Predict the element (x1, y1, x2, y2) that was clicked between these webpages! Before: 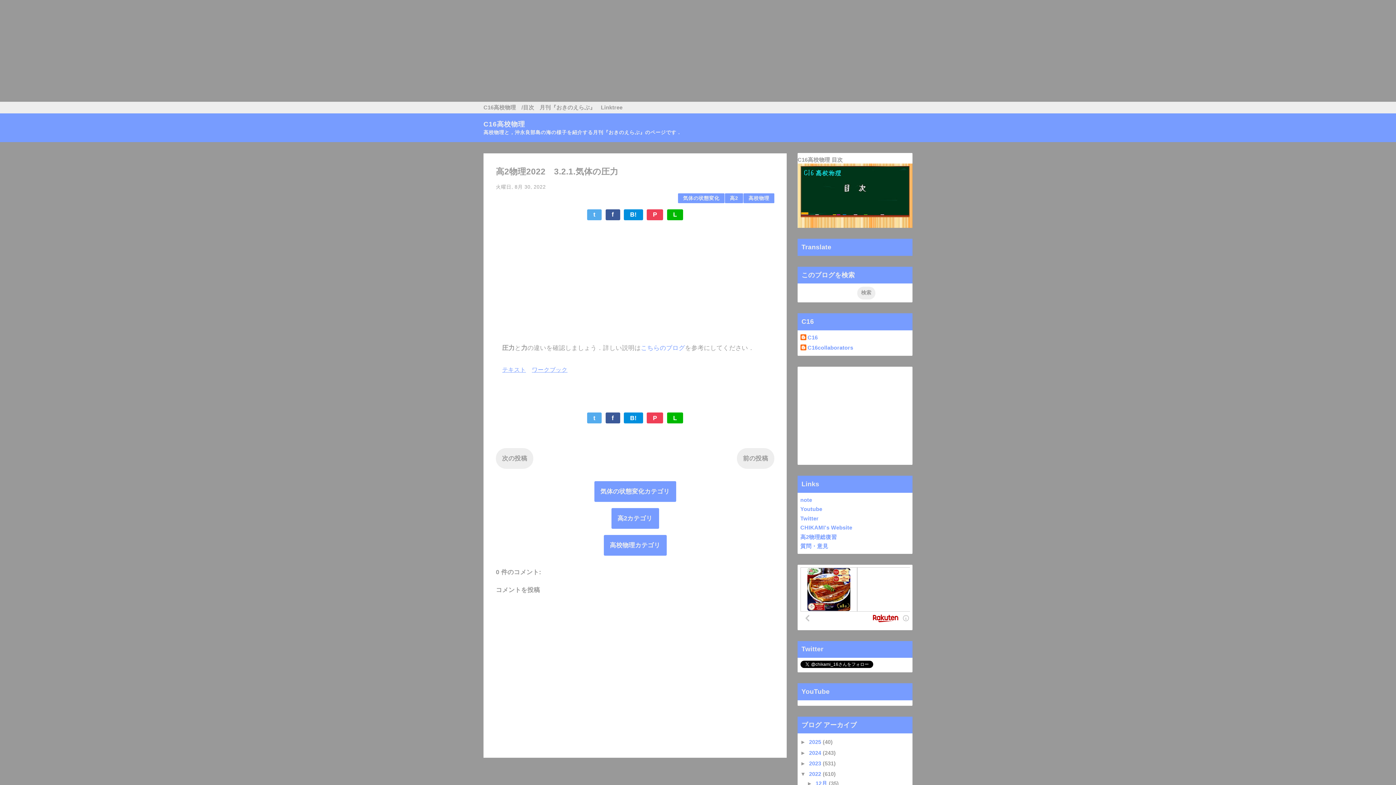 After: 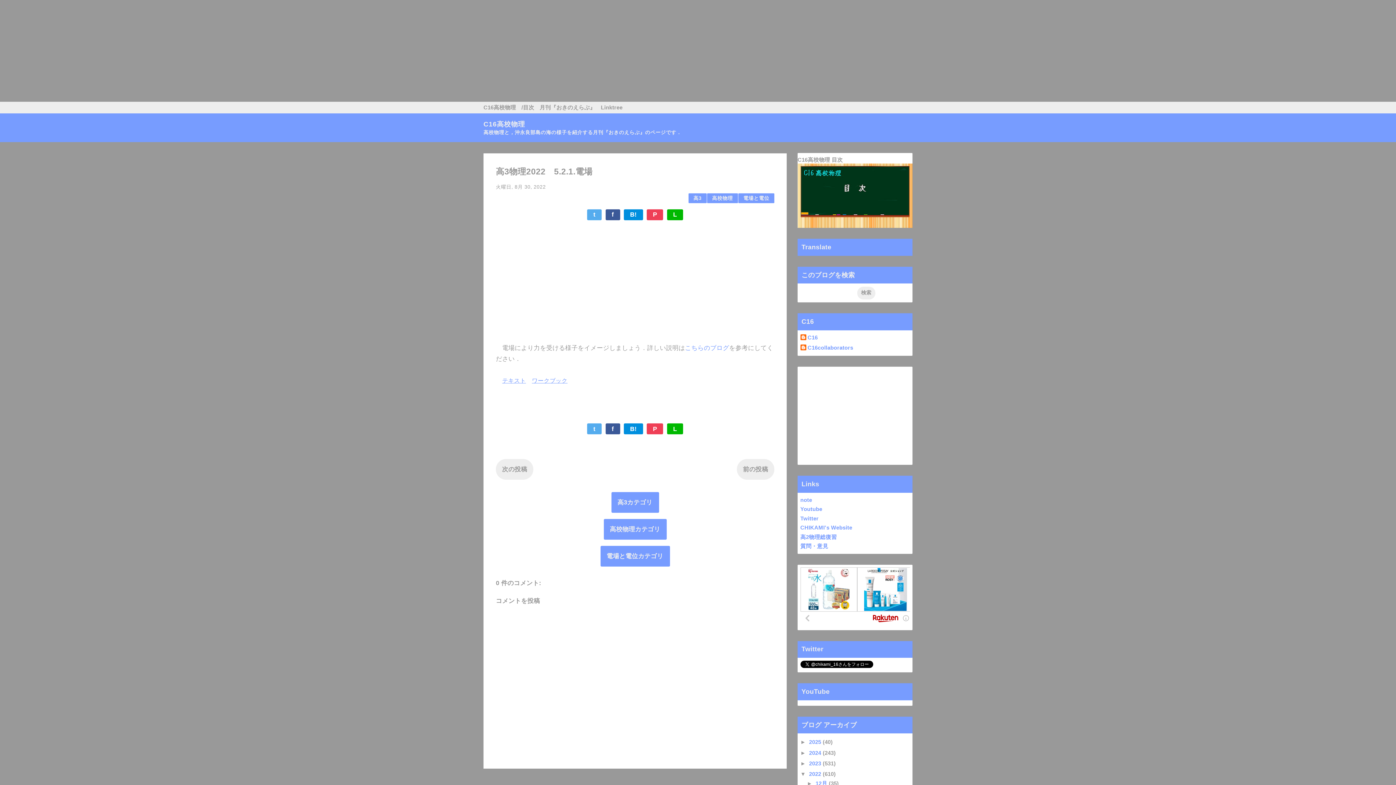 Action: label: 次の投稿 bbox: (502, 455, 527, 462)